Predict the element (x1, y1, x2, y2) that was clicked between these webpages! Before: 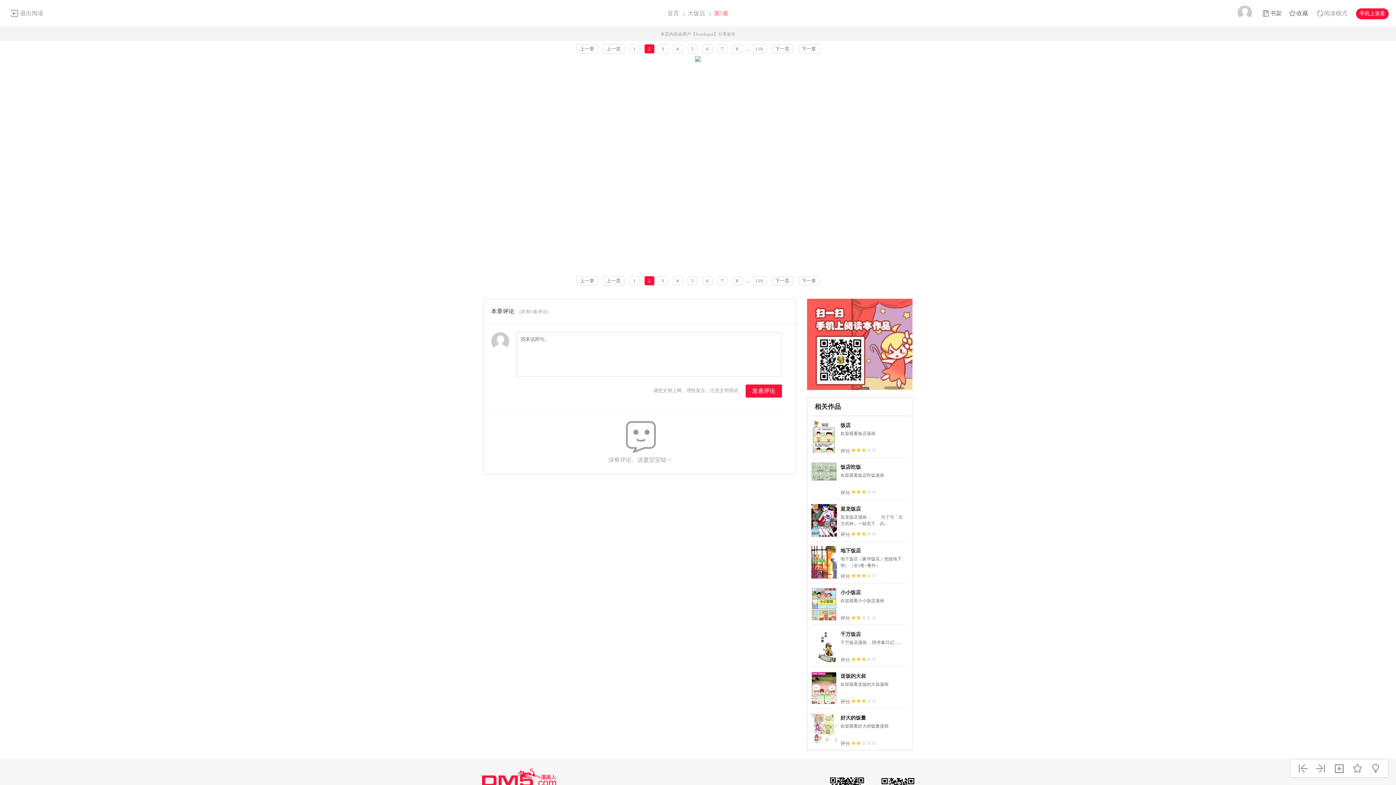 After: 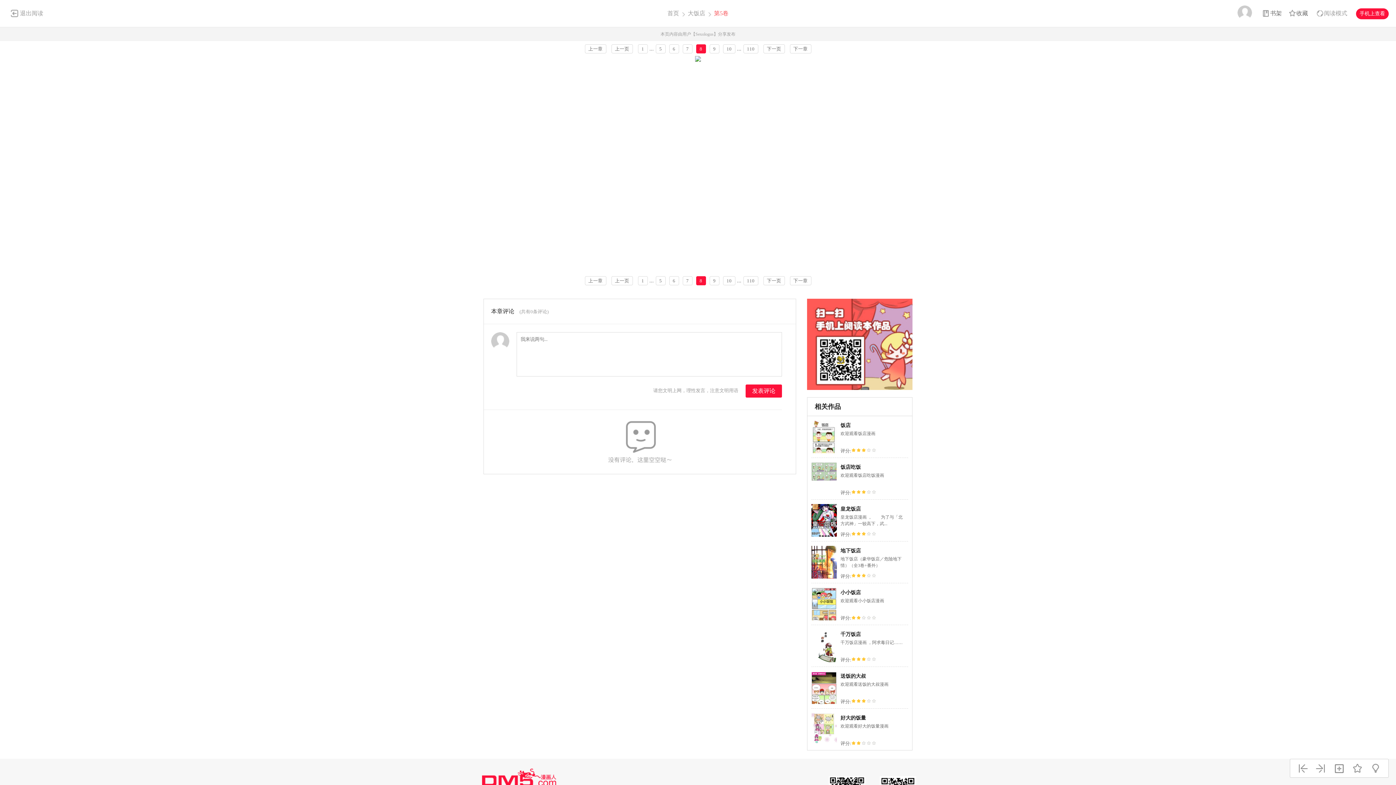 Action: bbox: (732, 276, 742, 285) label: 8